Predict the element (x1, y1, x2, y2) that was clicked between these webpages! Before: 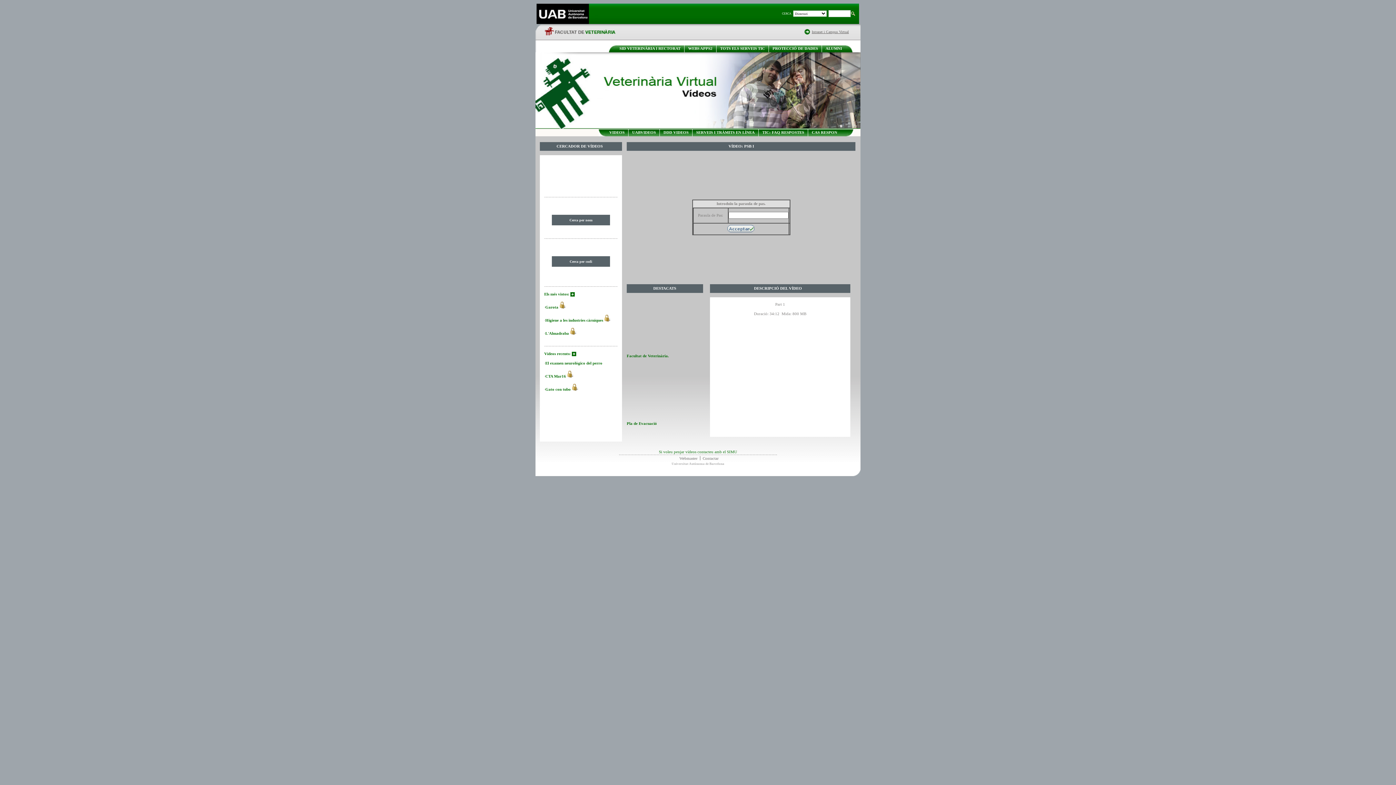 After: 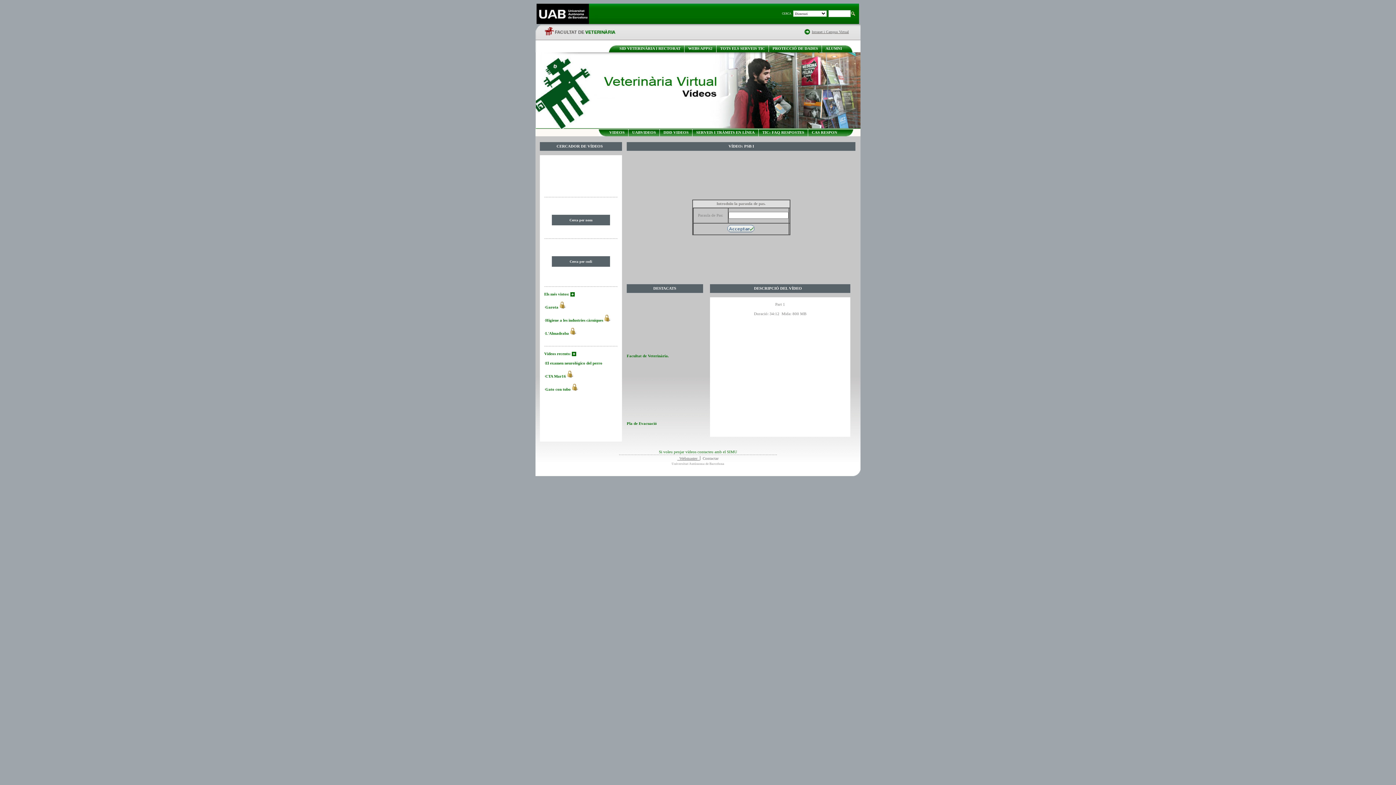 Action: bbox: (677, 456, 700, 460) label:   Webmaster  